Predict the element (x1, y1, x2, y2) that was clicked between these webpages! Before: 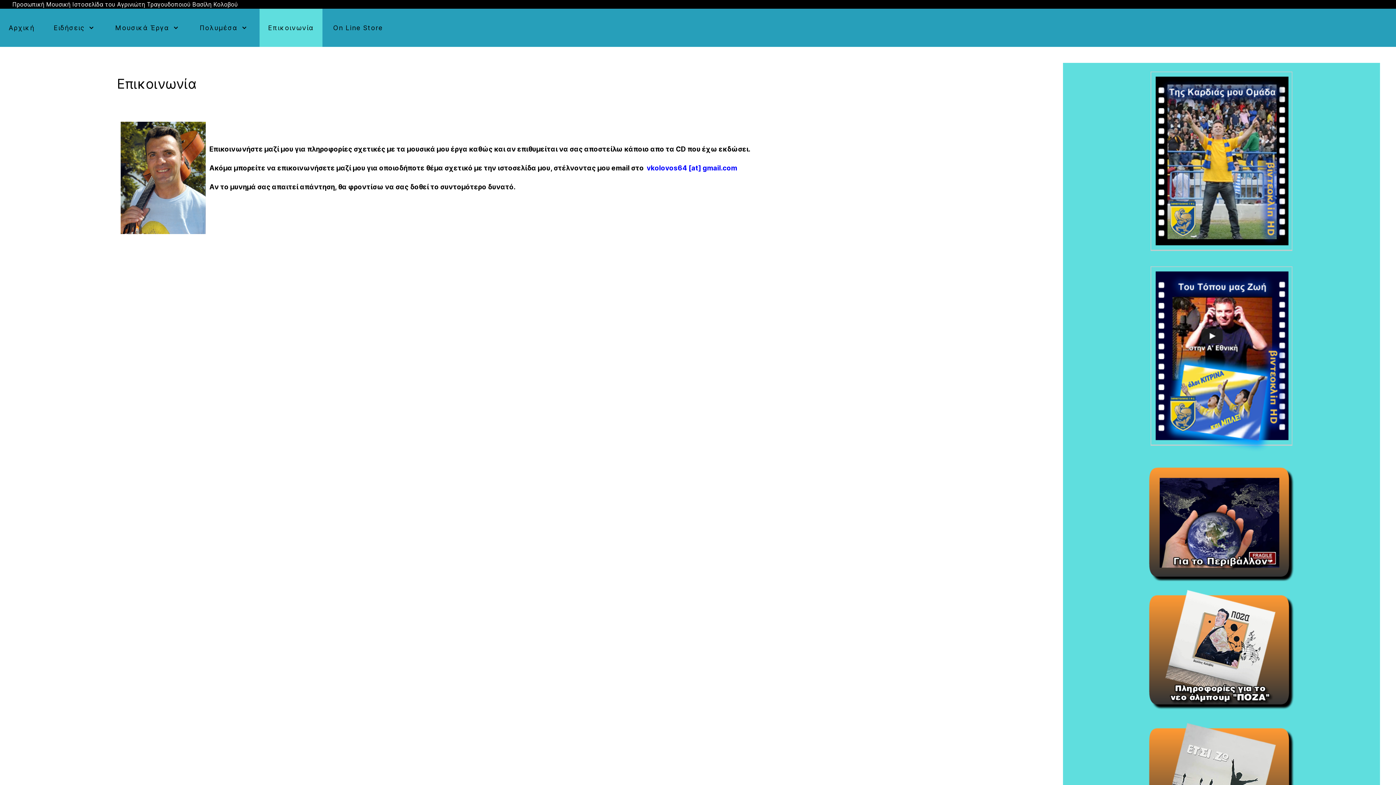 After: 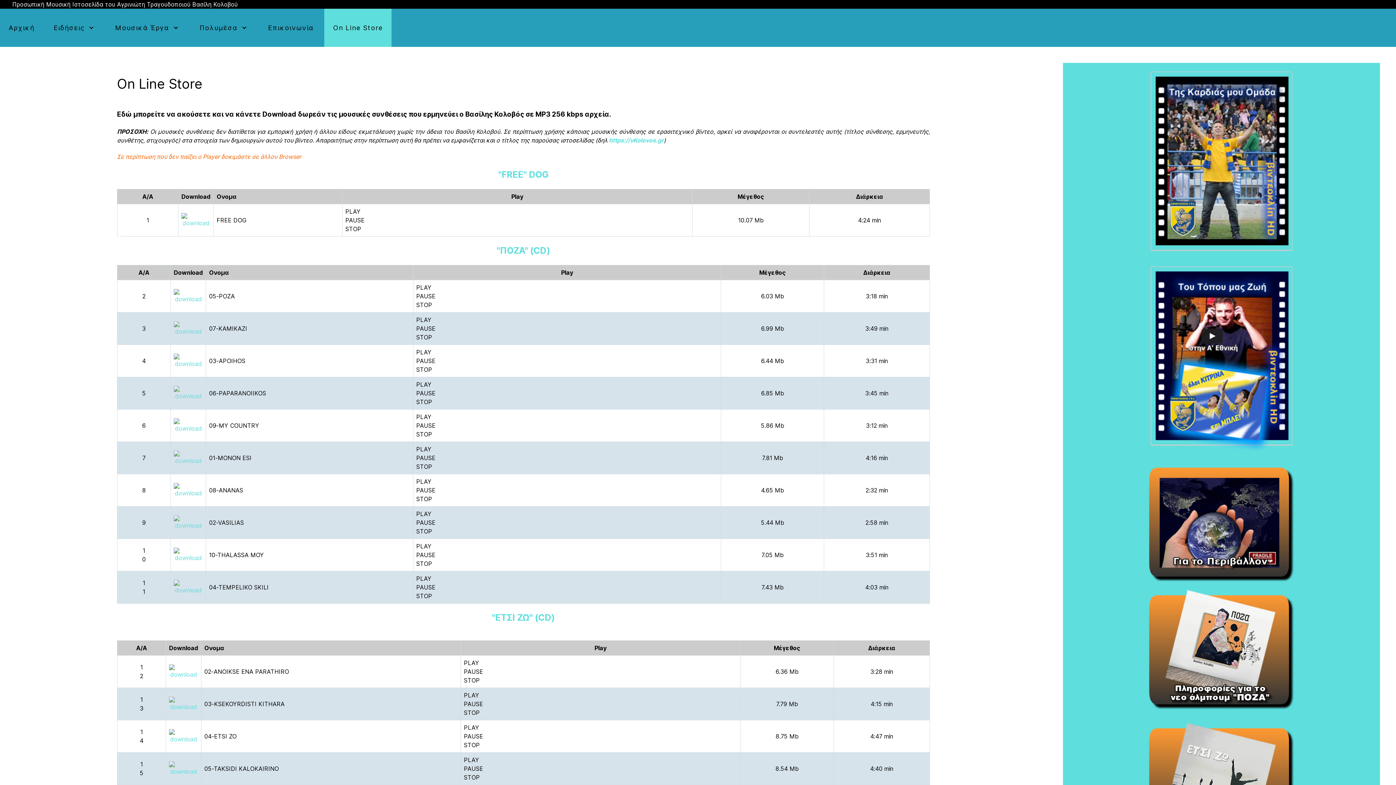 Action: bbox: (324, 8, 391, 46) label: On Line Store